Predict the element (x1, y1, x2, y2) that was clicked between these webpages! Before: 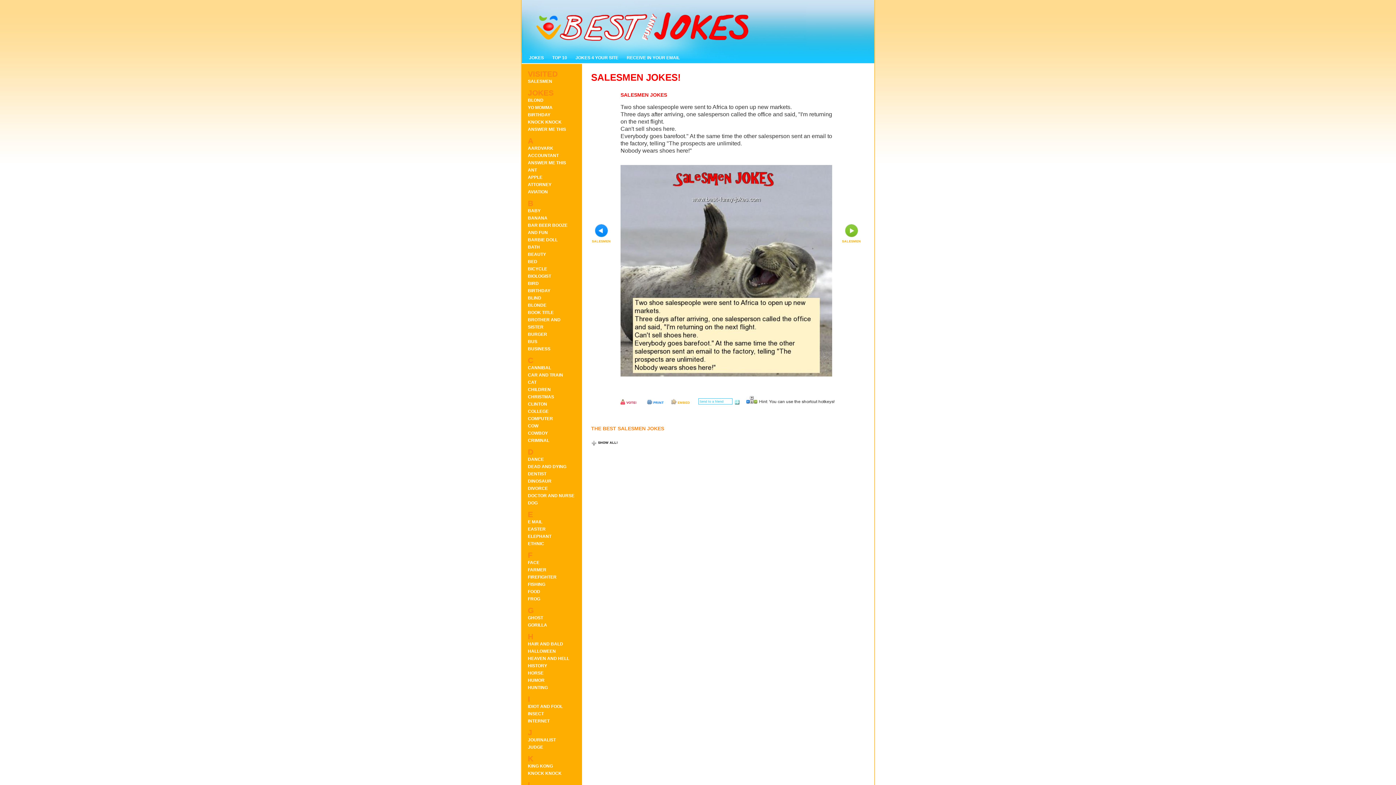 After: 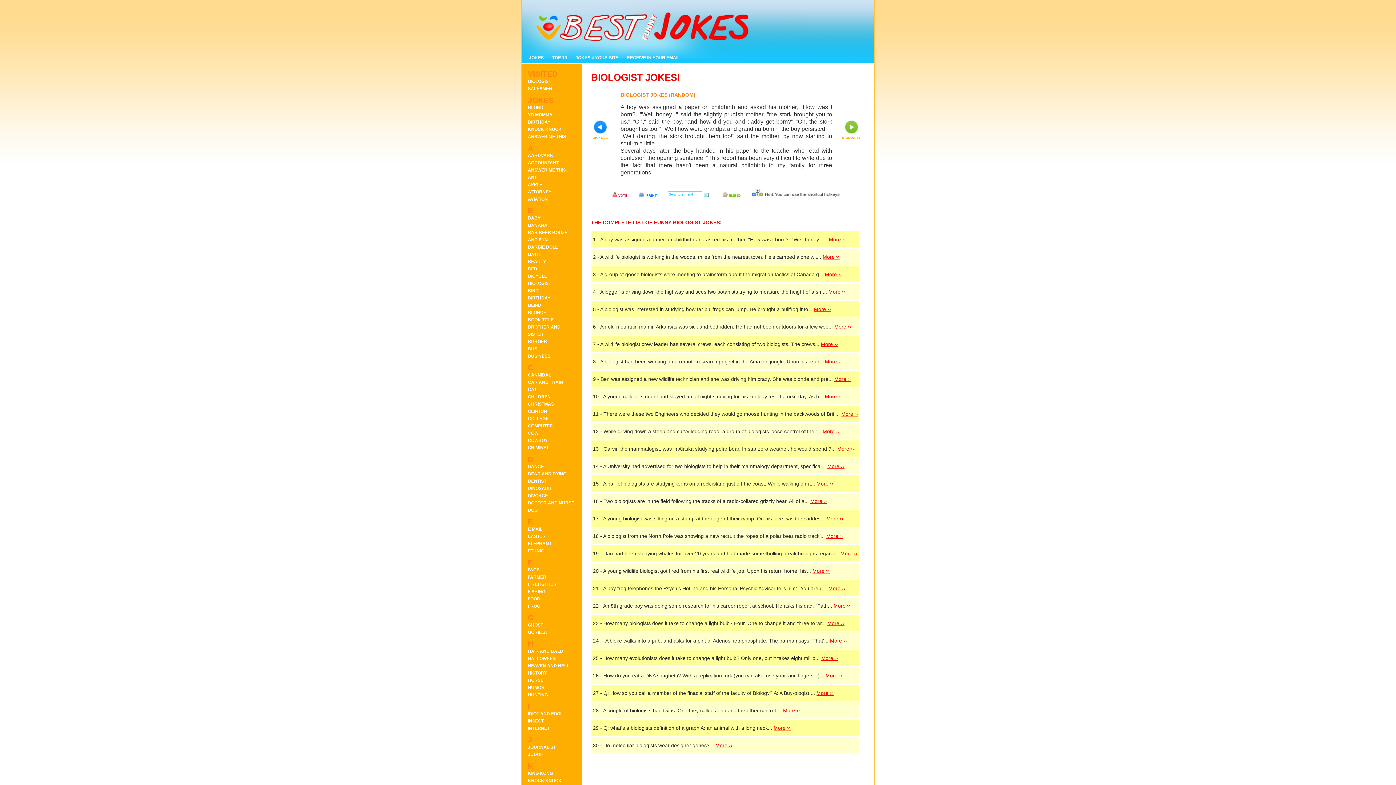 Action: bbox: (528, 273, 551, 278) label: BIOLOGIST